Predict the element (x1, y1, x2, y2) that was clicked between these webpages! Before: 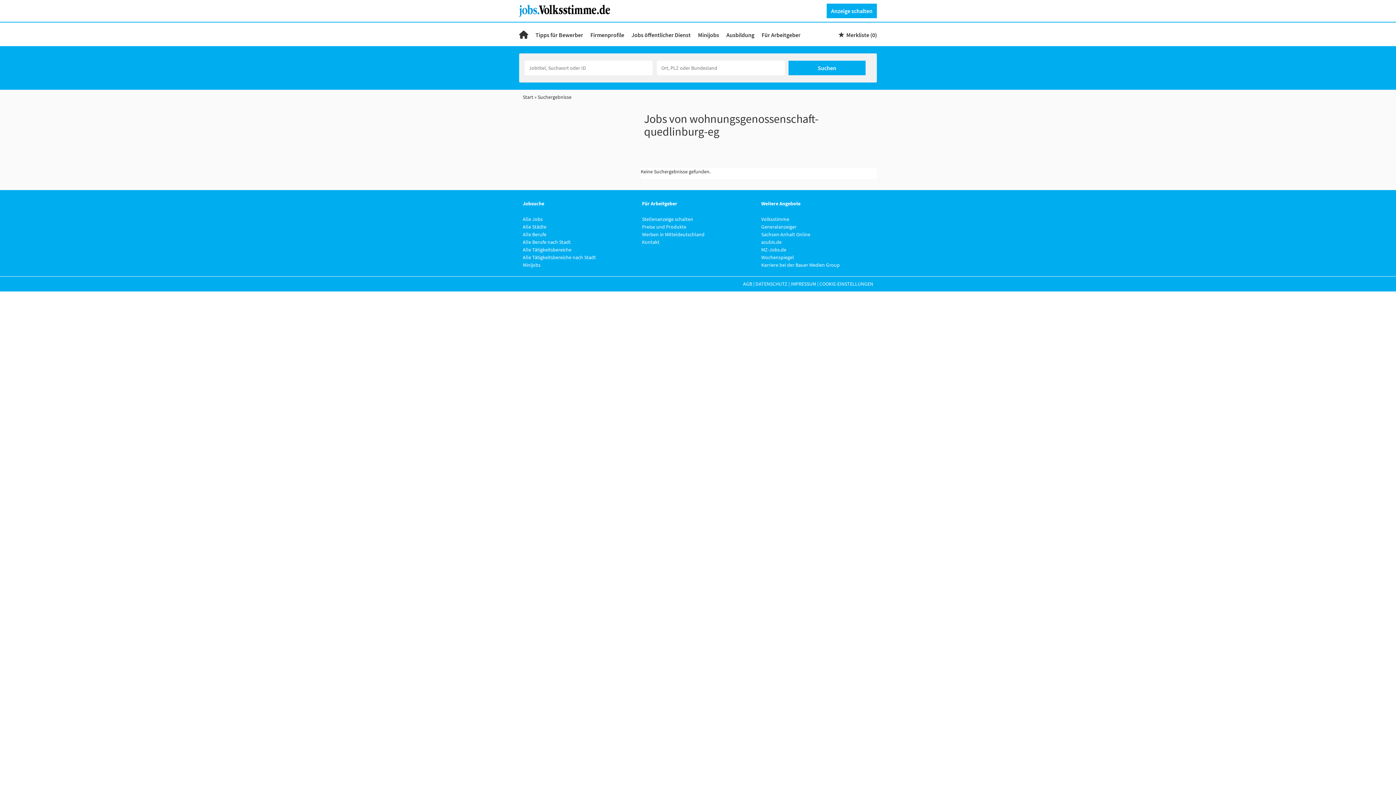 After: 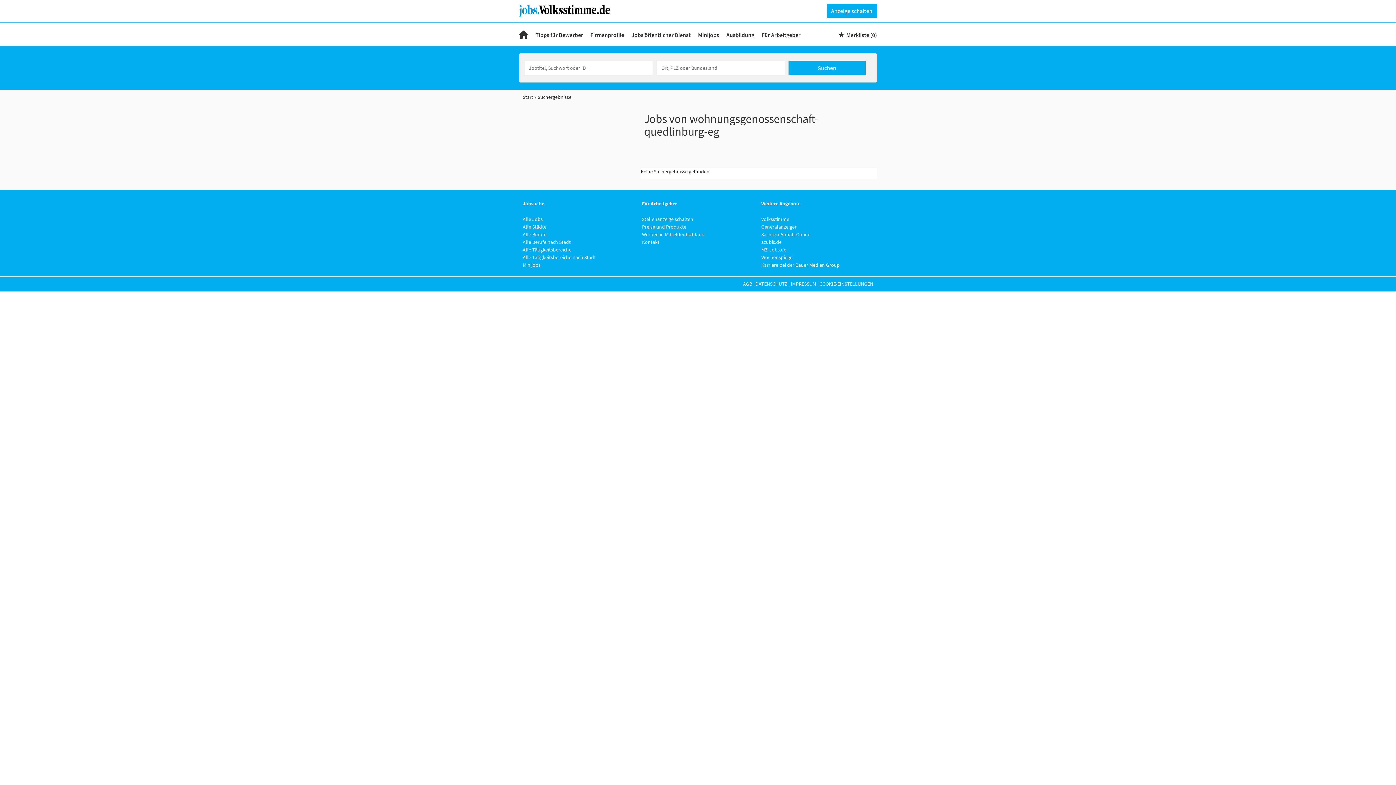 Action: label: MZ-Jobs.de bbox: (761, 246, 786, 253)